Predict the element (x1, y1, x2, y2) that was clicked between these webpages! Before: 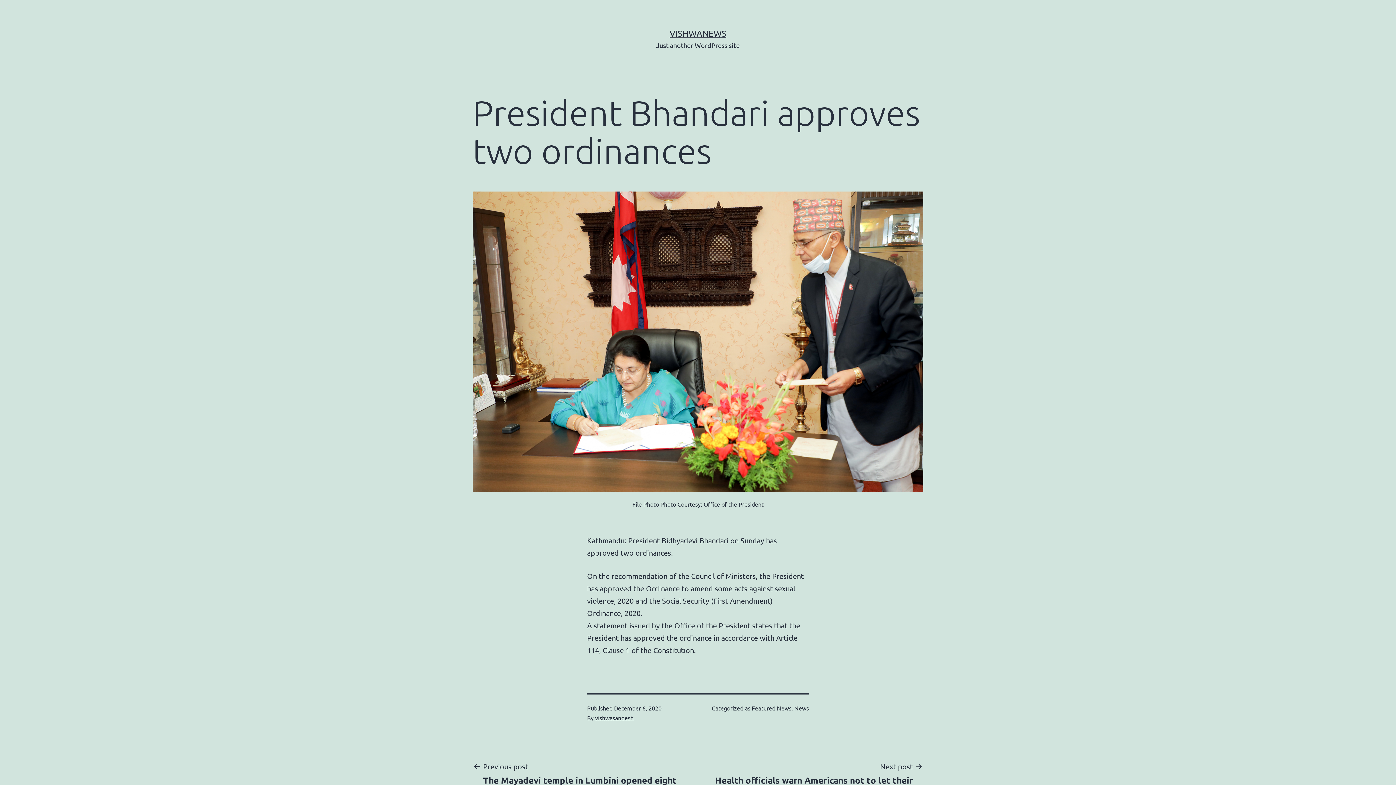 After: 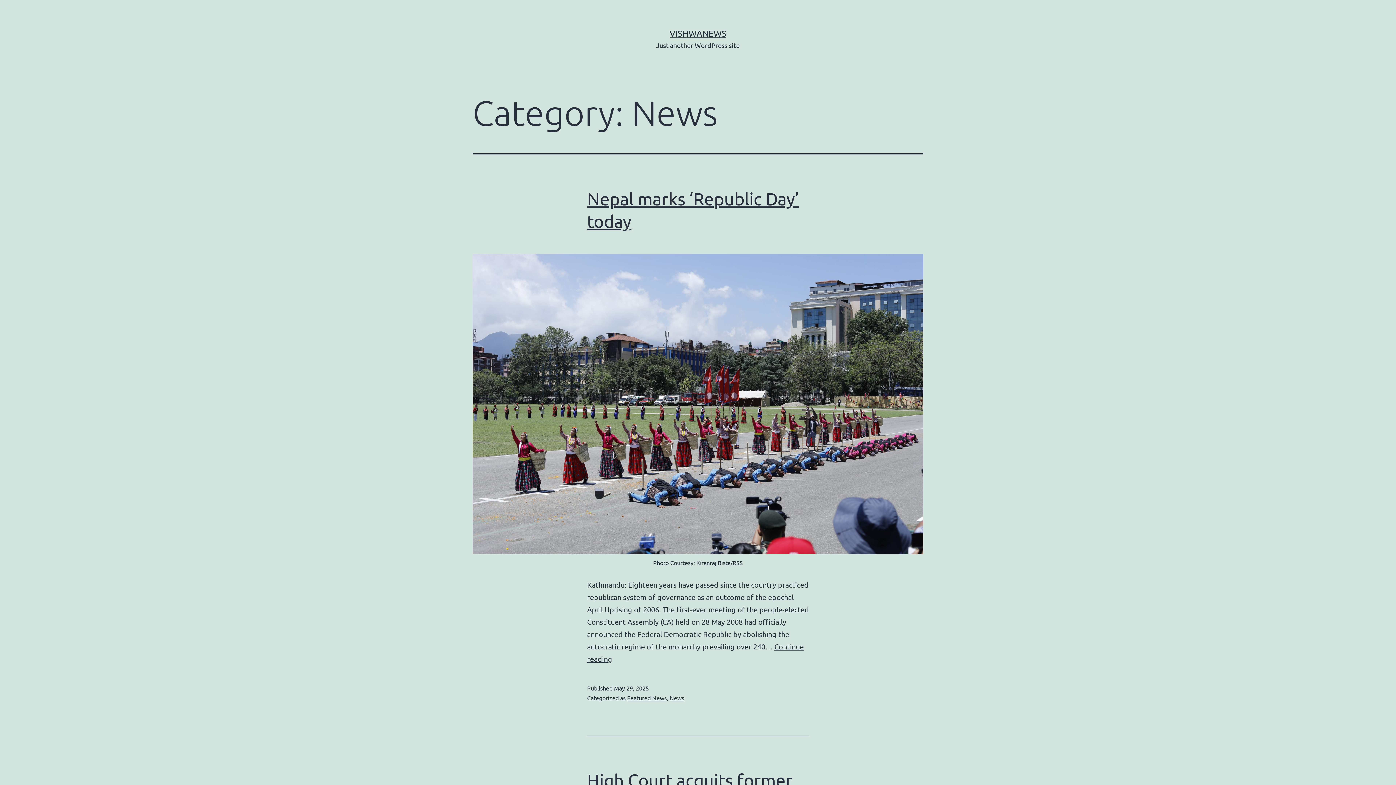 Action: label: News bbox: (794, 704, 809, 711)